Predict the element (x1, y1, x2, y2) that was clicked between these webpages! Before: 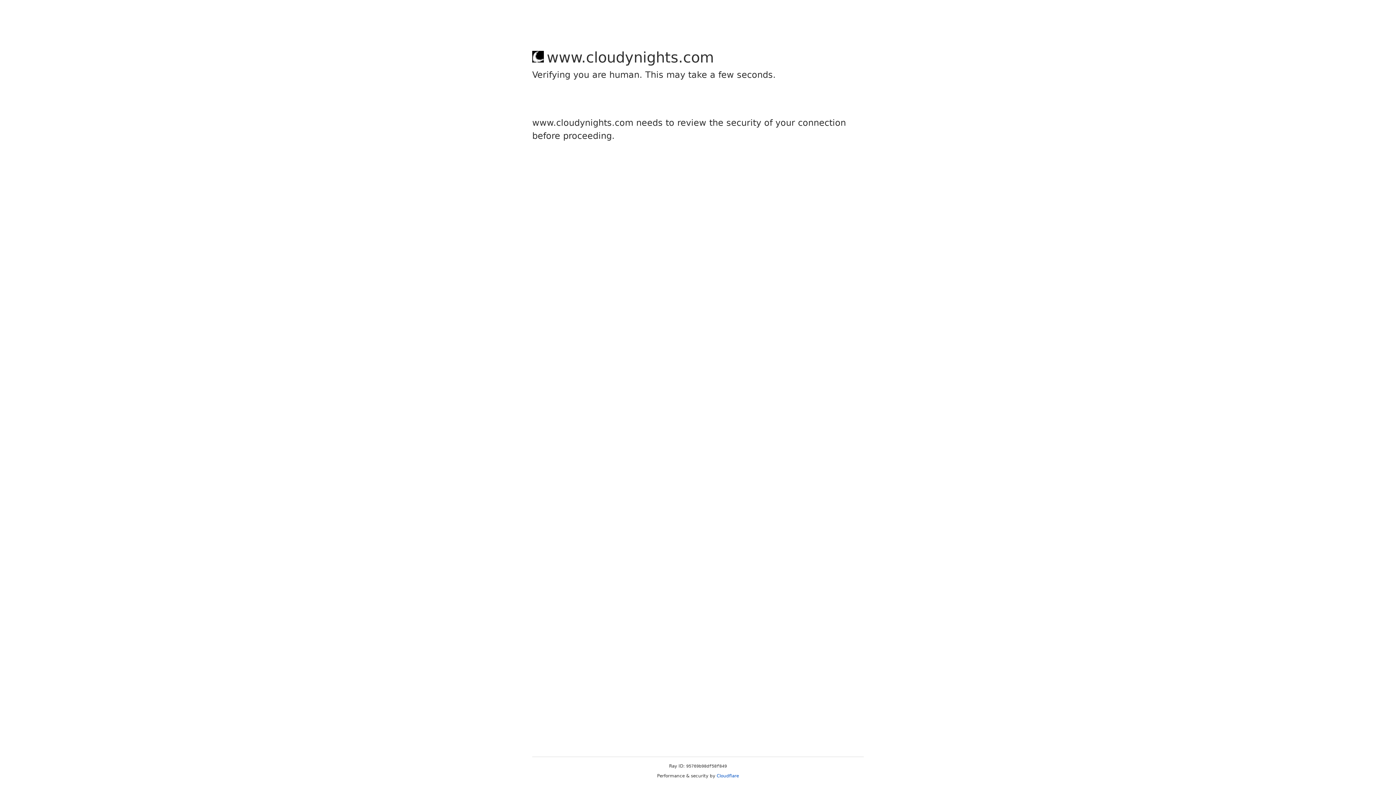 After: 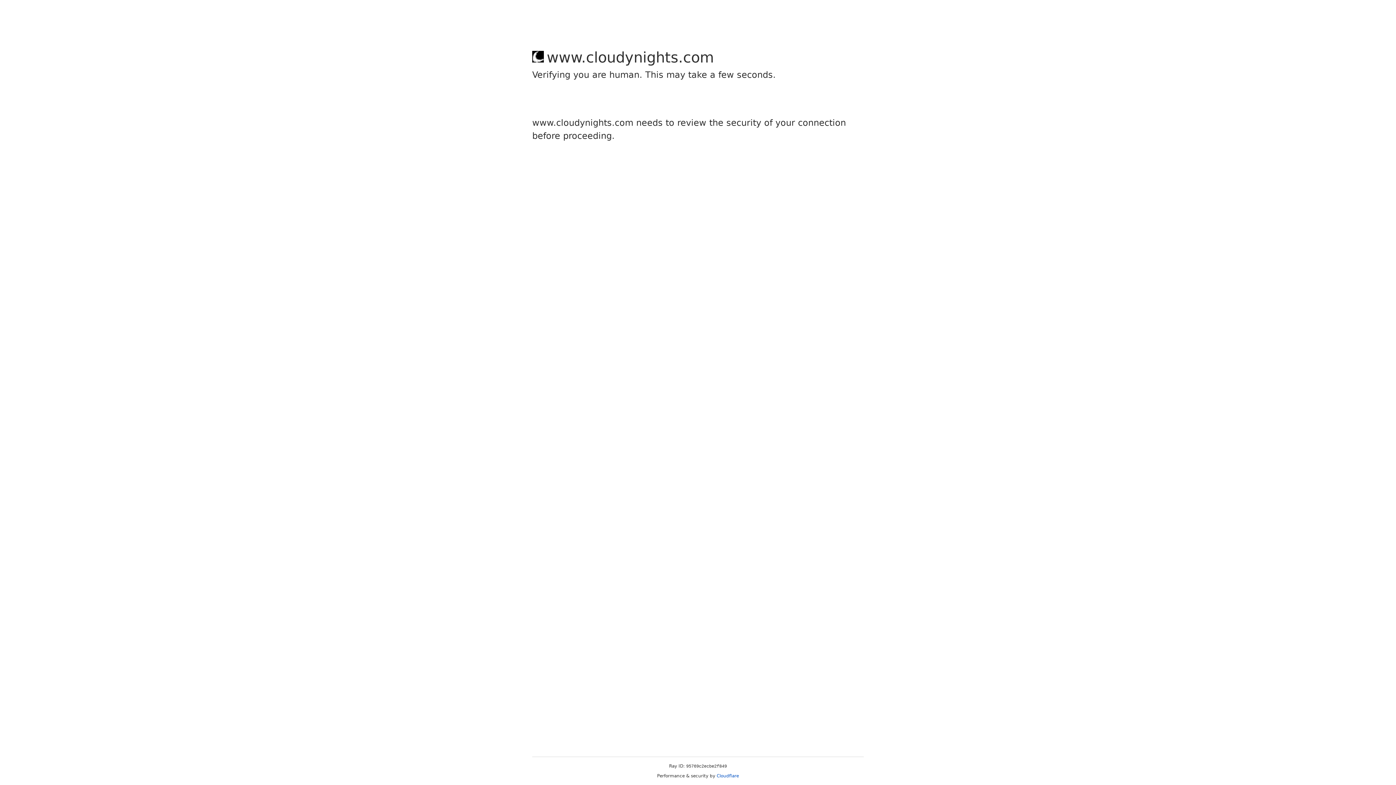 Action: bbox: (716, 773, 739, 778) label: Cloudflare